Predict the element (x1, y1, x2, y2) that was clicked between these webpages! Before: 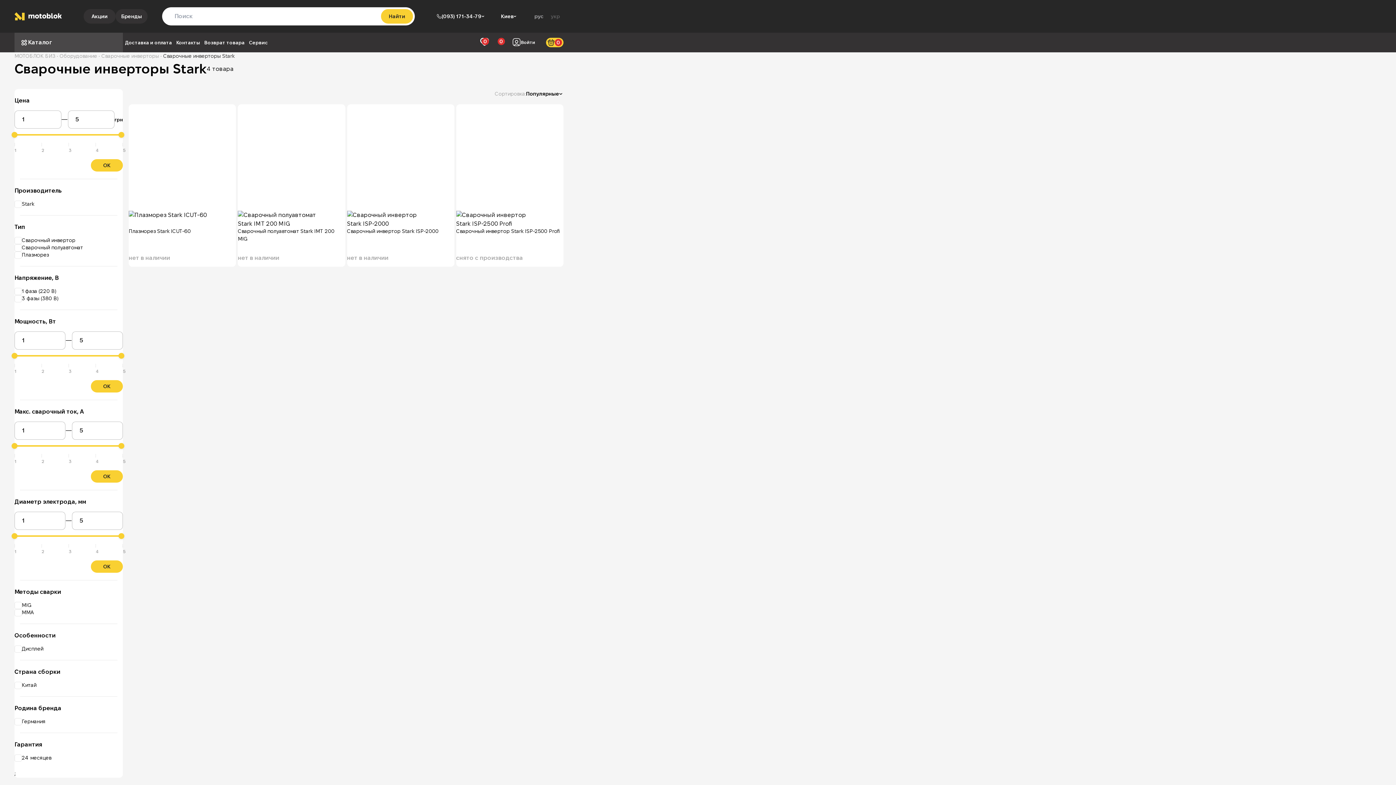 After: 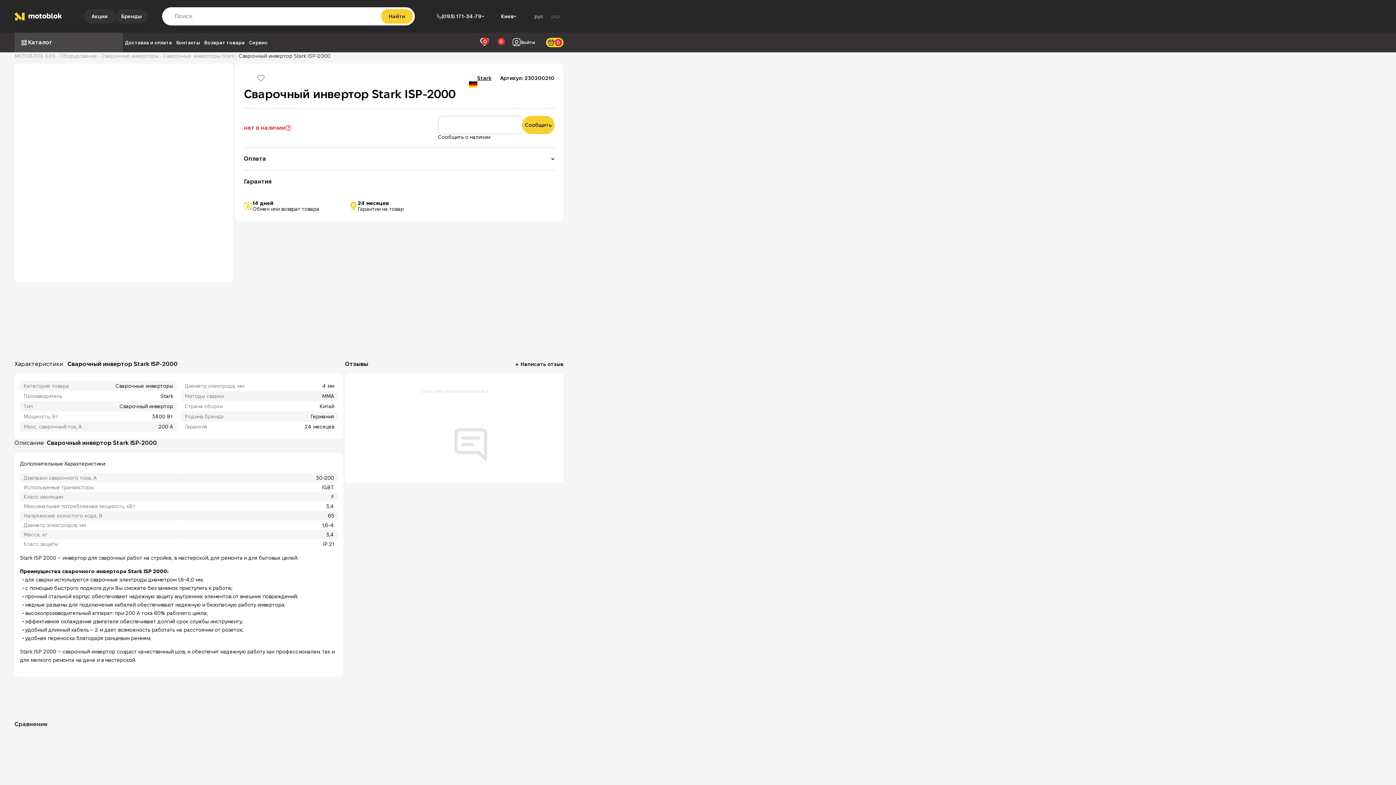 Action: label: Сварочный инвертор Stark ISP-2000 bbox: (347, 227, 454, 242)